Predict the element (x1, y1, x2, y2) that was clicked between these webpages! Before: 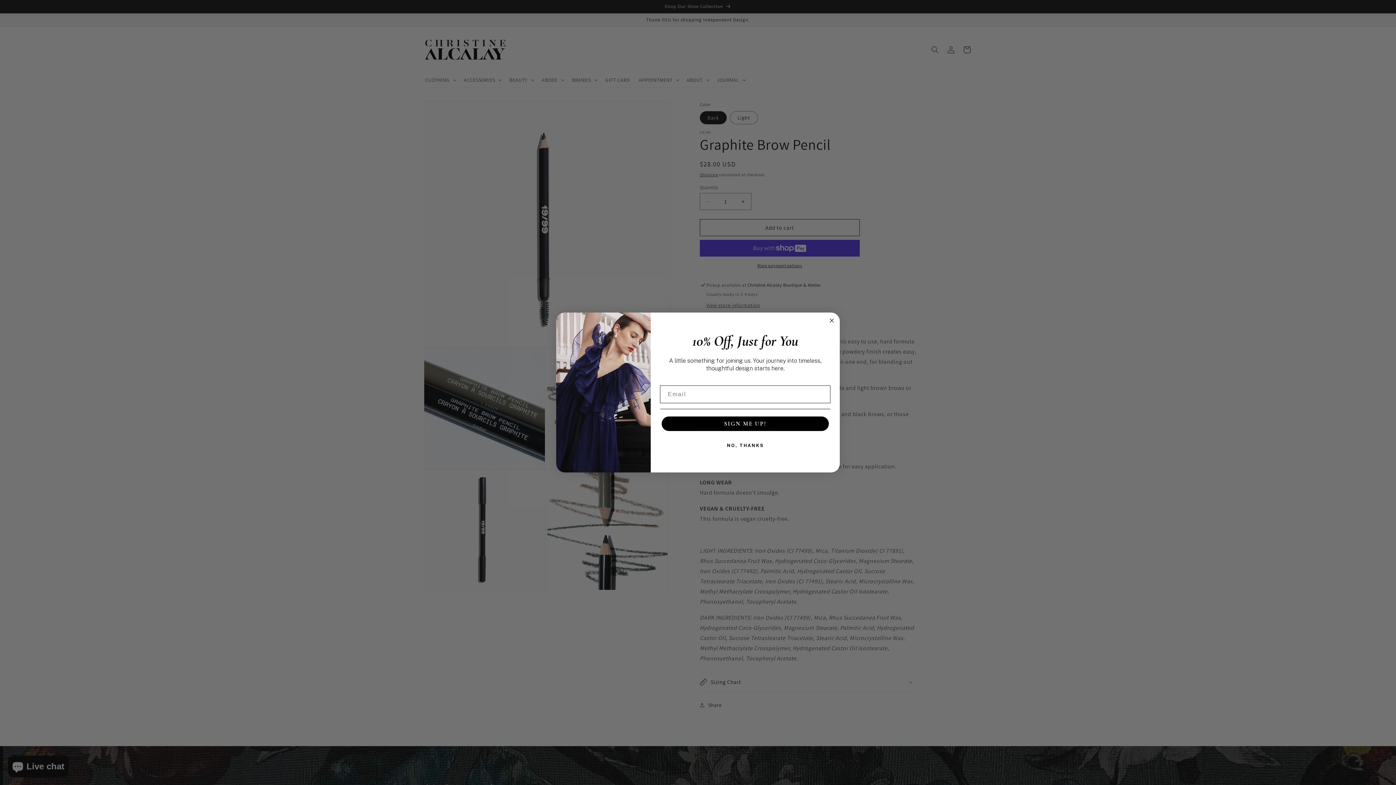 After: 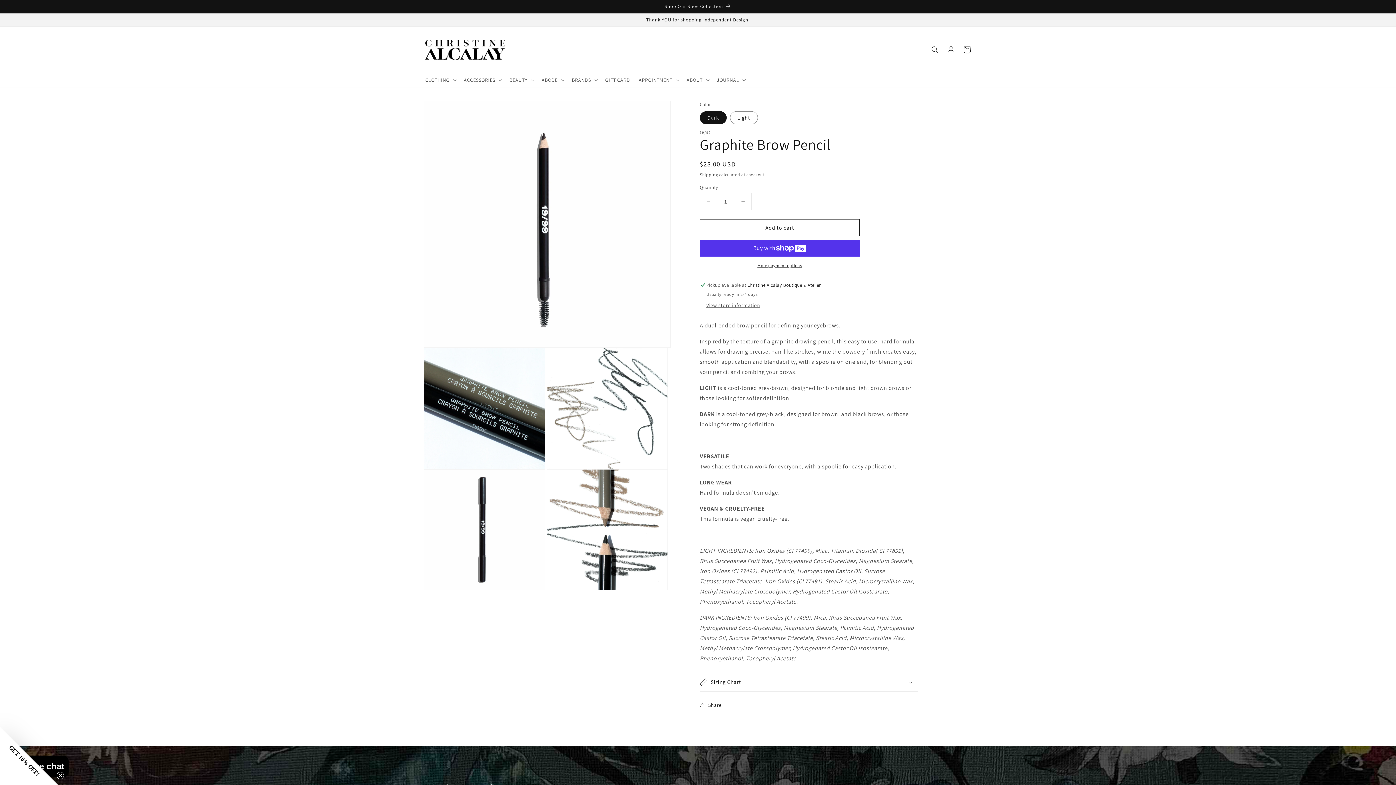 Action: bbox: (827, 316, 836, 325) label: Close dialog